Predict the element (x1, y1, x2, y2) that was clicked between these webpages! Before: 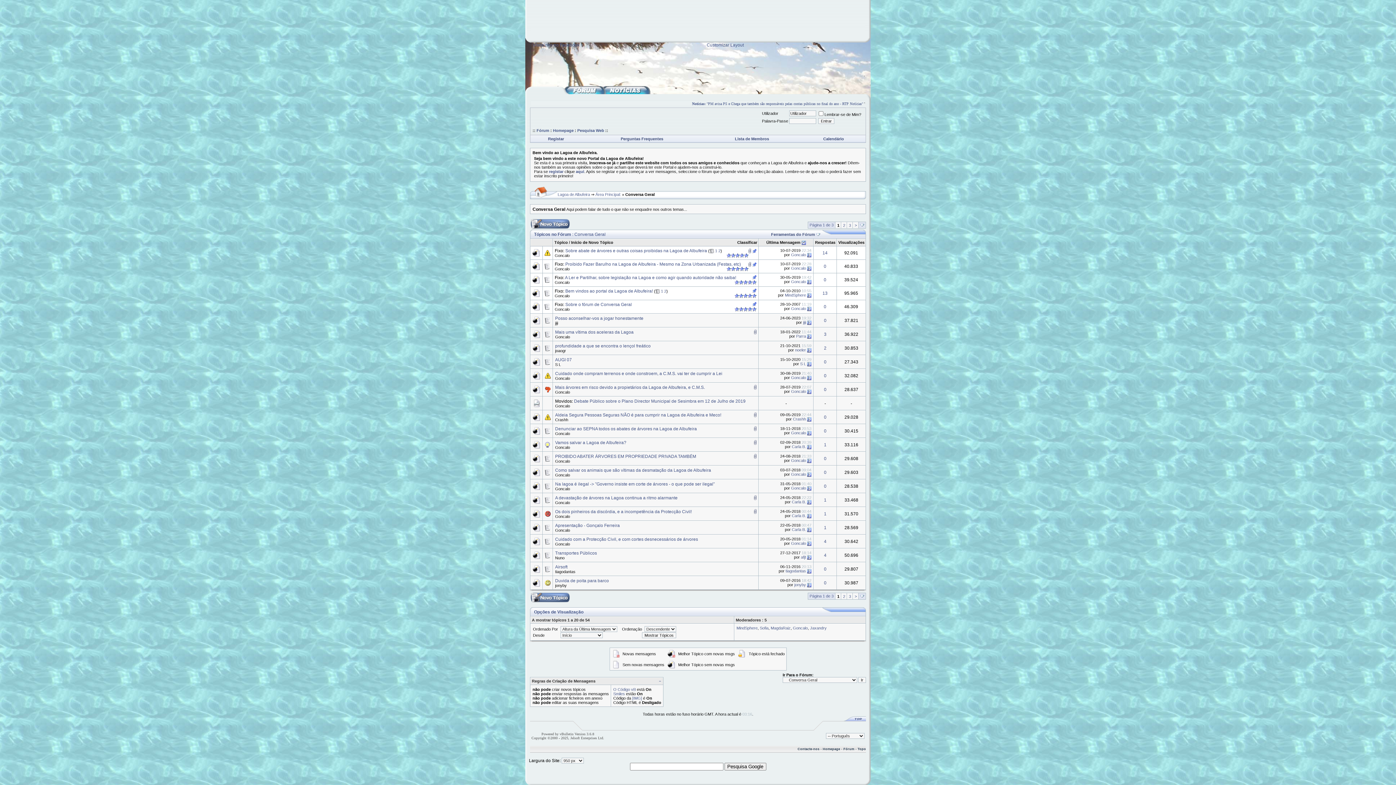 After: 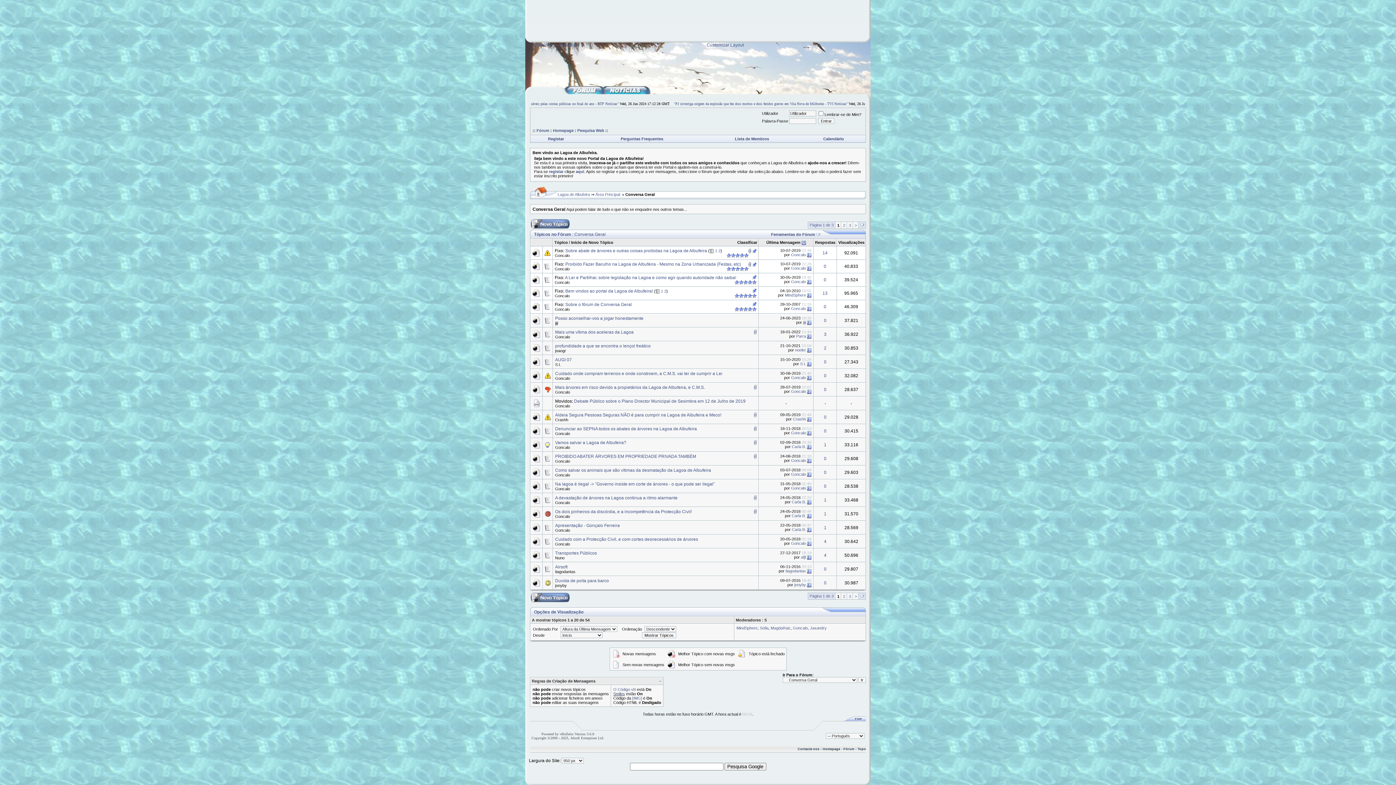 Action: label: Smiles bbox: (613, 692, 625, 696)